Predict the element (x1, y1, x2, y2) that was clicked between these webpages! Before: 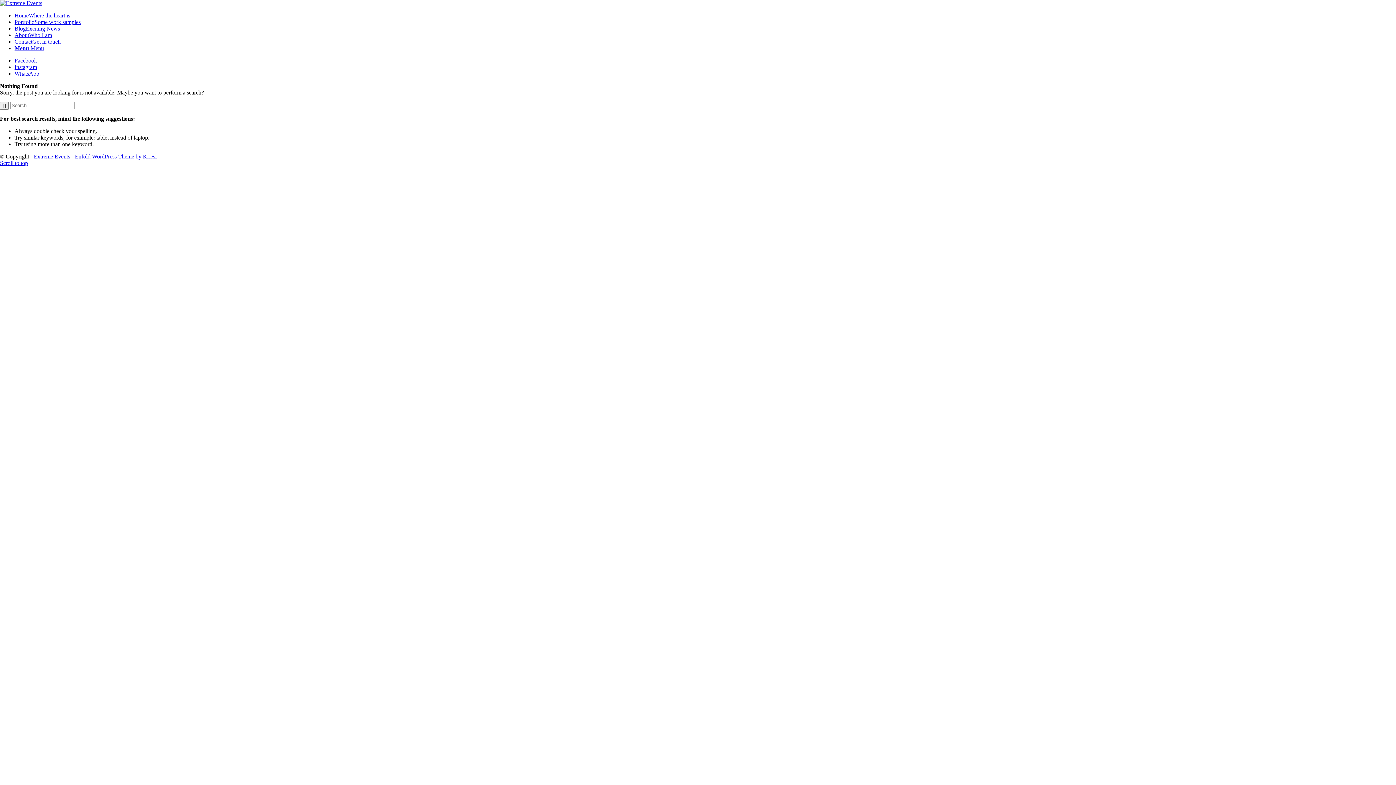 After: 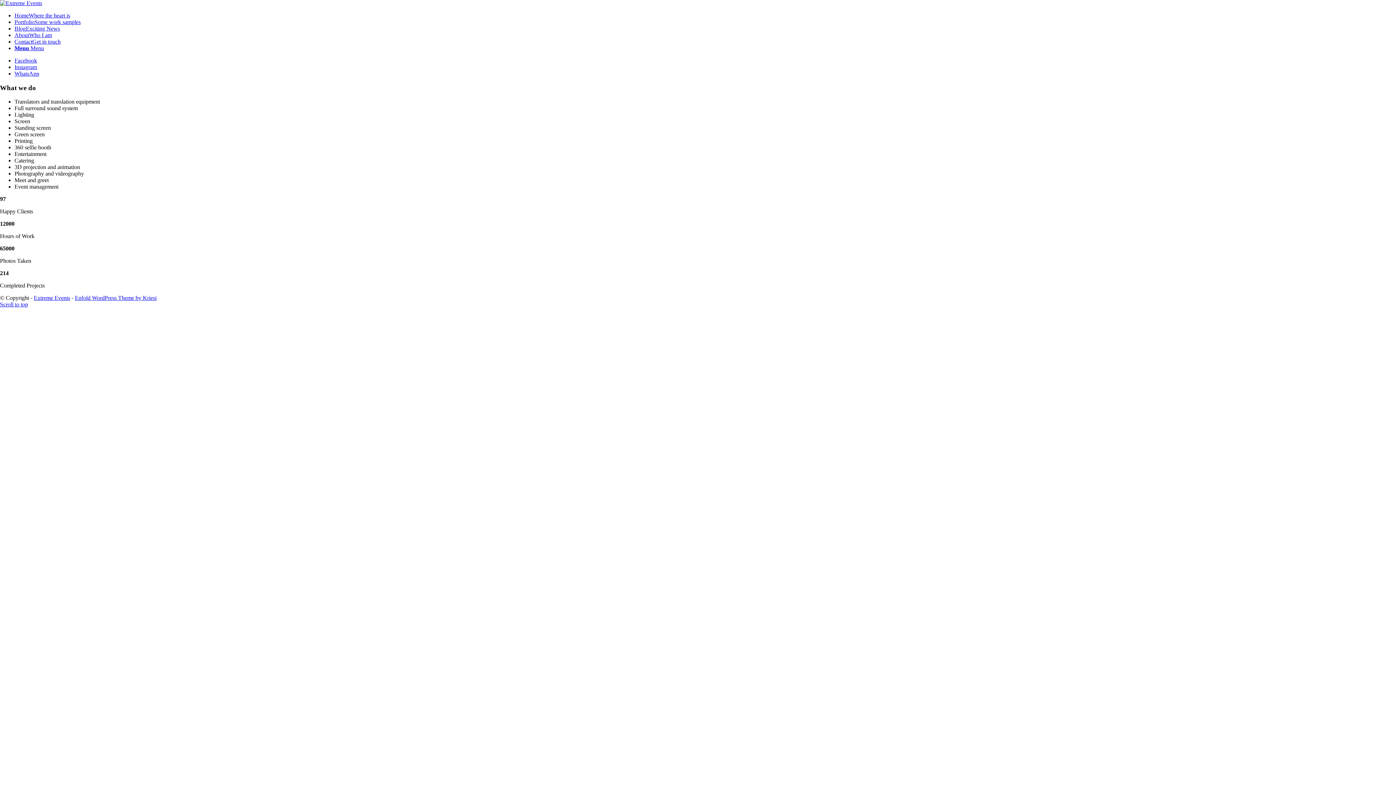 Action: bbox: (14, 32, 52, 38) label: AboutWho I am